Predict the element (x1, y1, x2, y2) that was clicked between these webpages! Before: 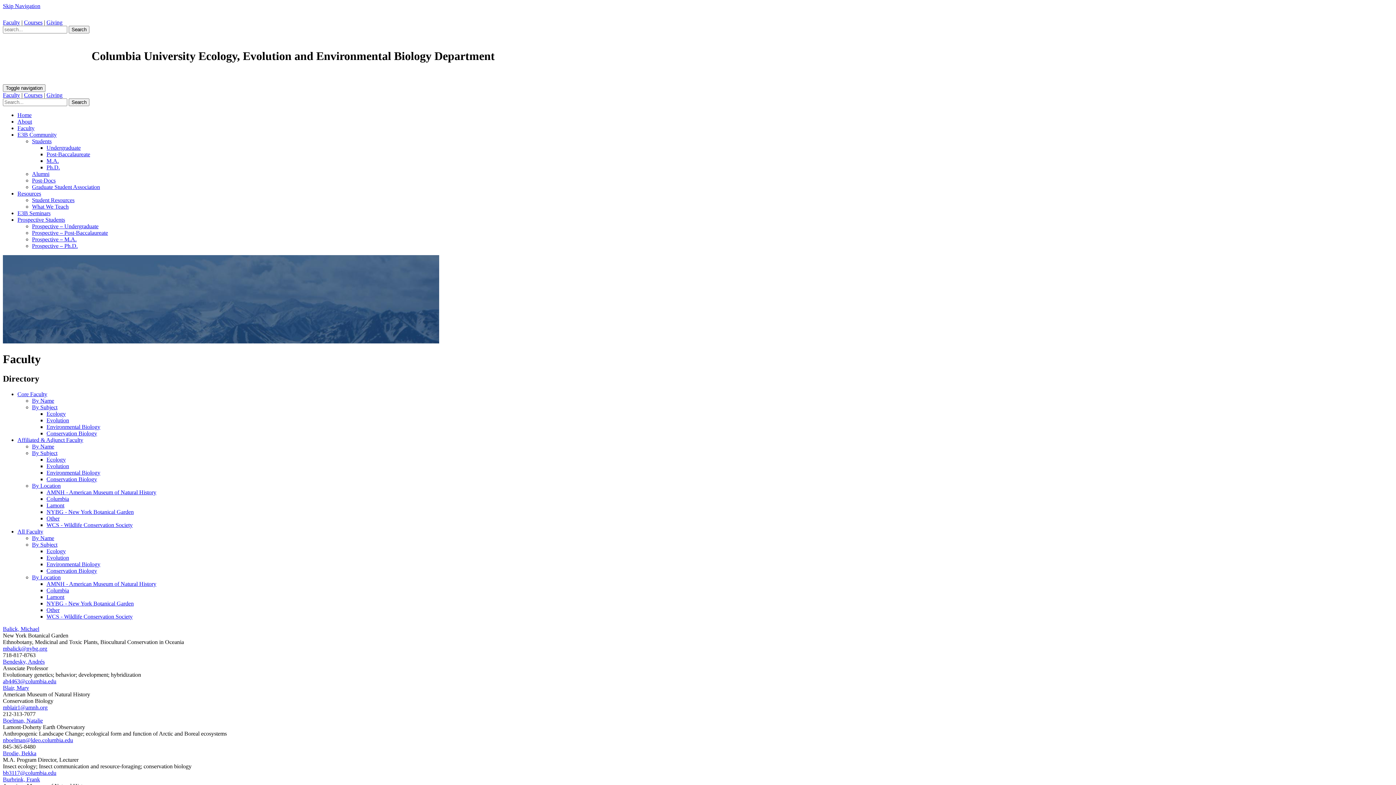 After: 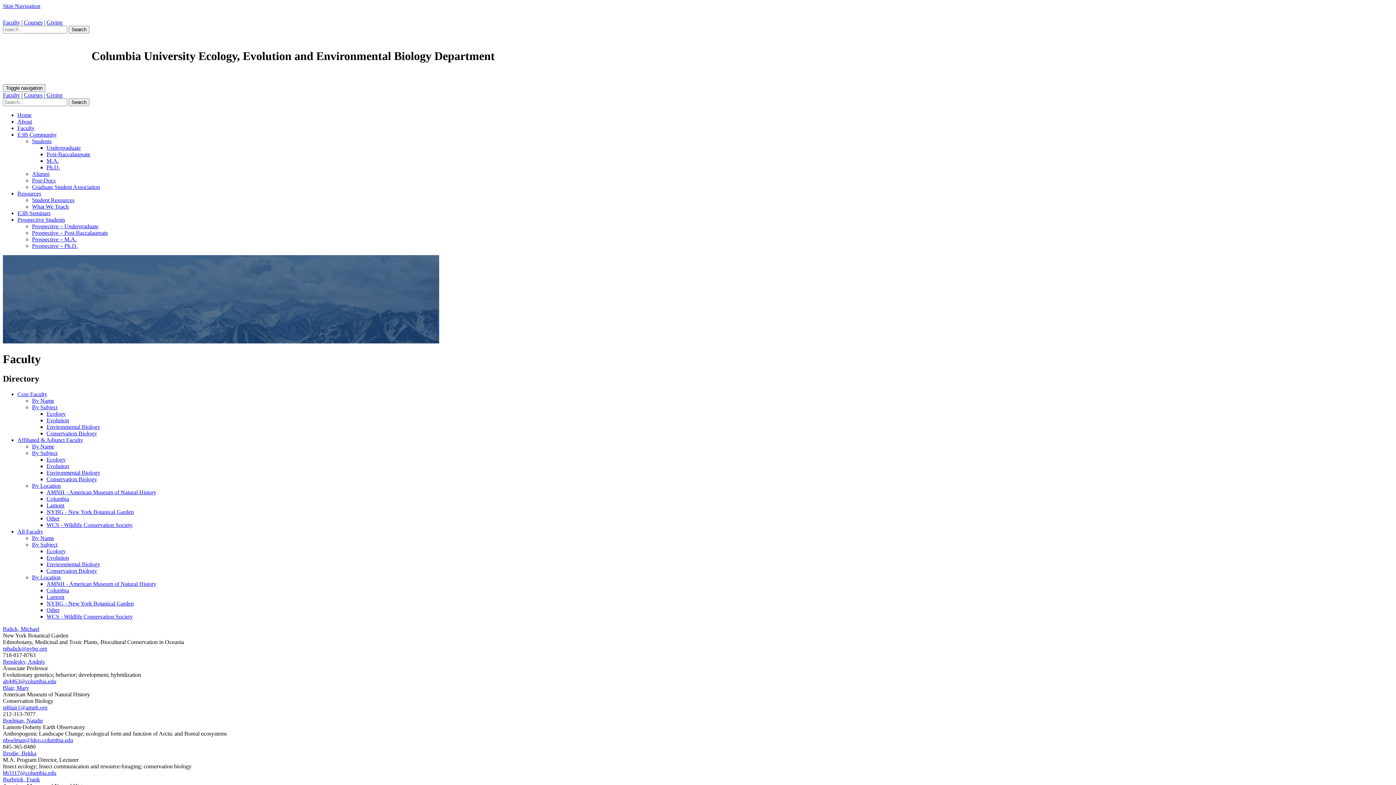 Action: bbox: (32, 535, 54, 541) label: By Name